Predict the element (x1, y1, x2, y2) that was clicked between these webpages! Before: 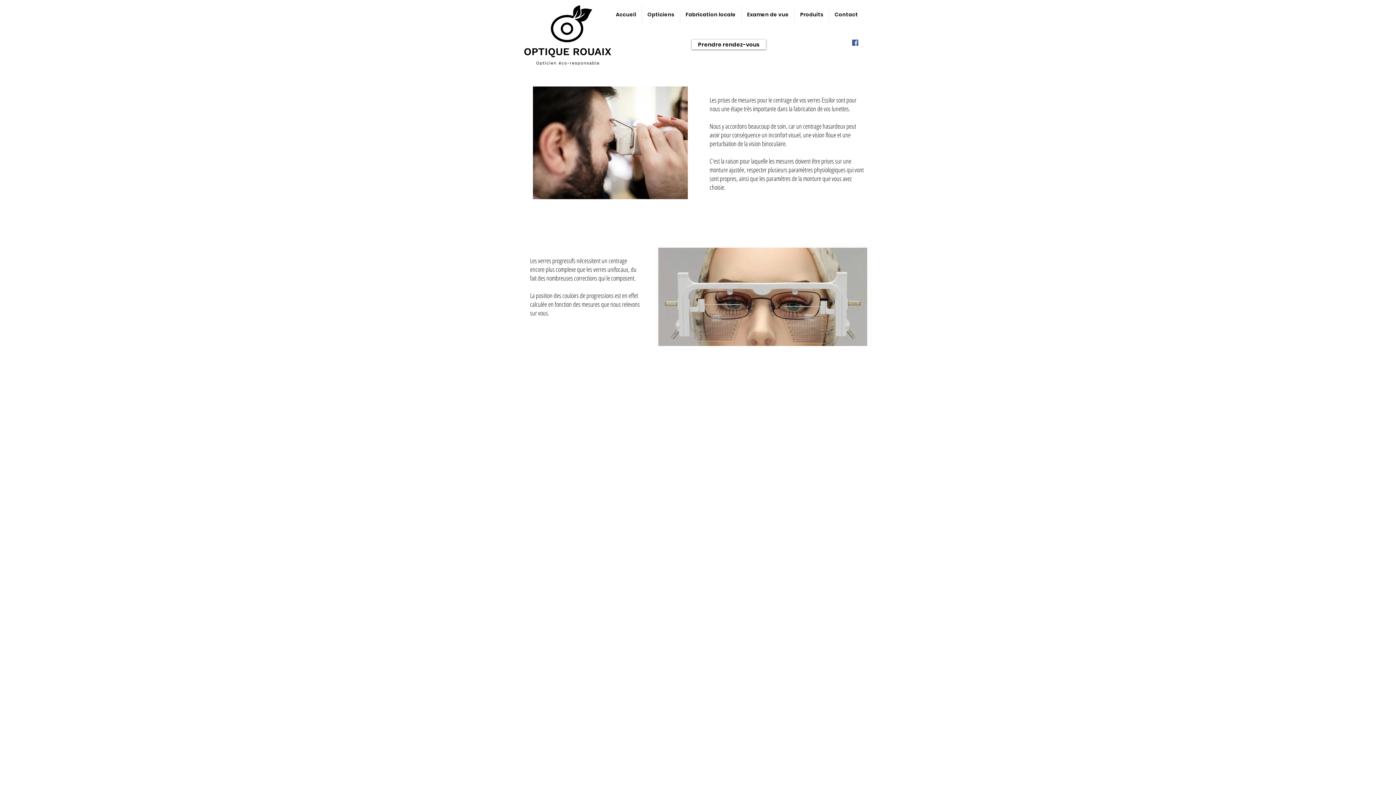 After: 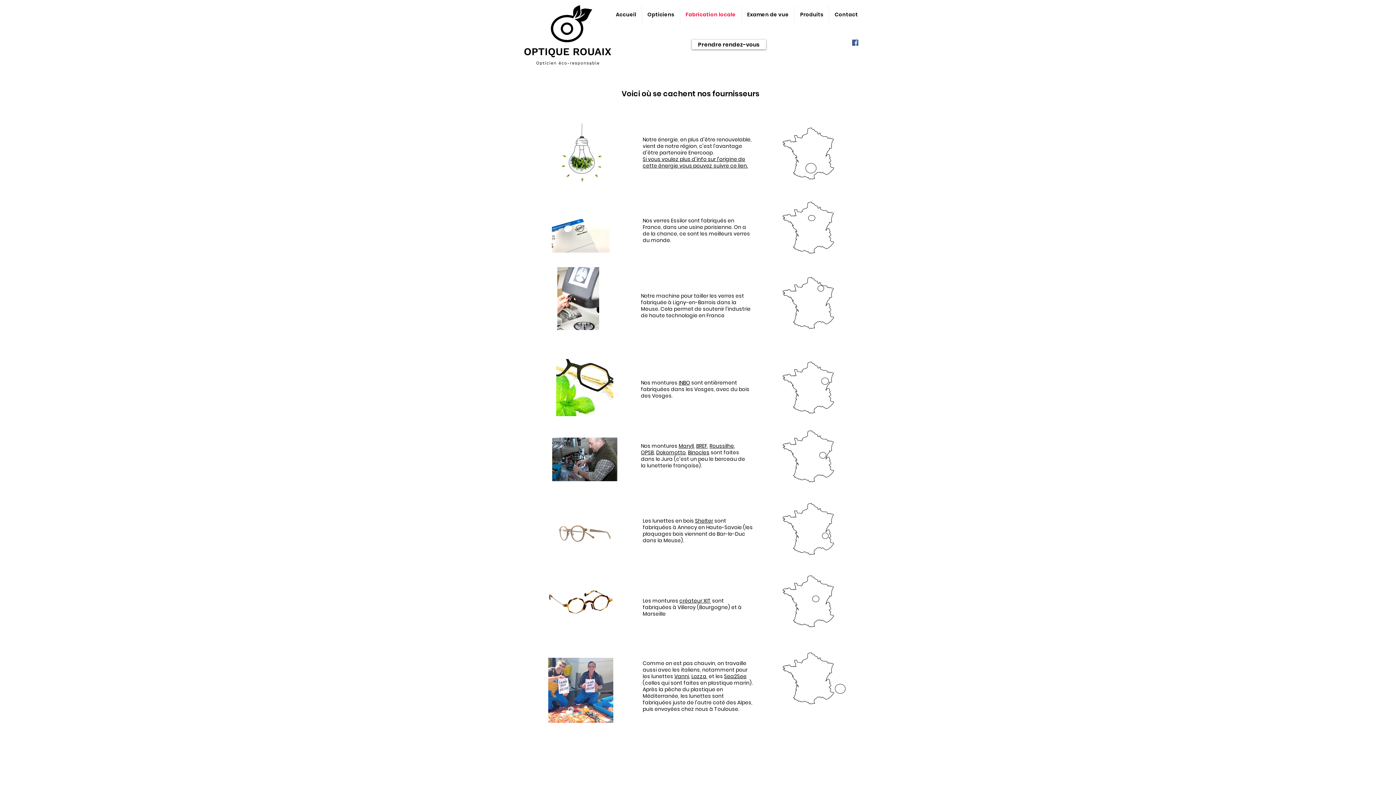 Action: label: Fabrication locale bbox: (680, 5, 741, 24)